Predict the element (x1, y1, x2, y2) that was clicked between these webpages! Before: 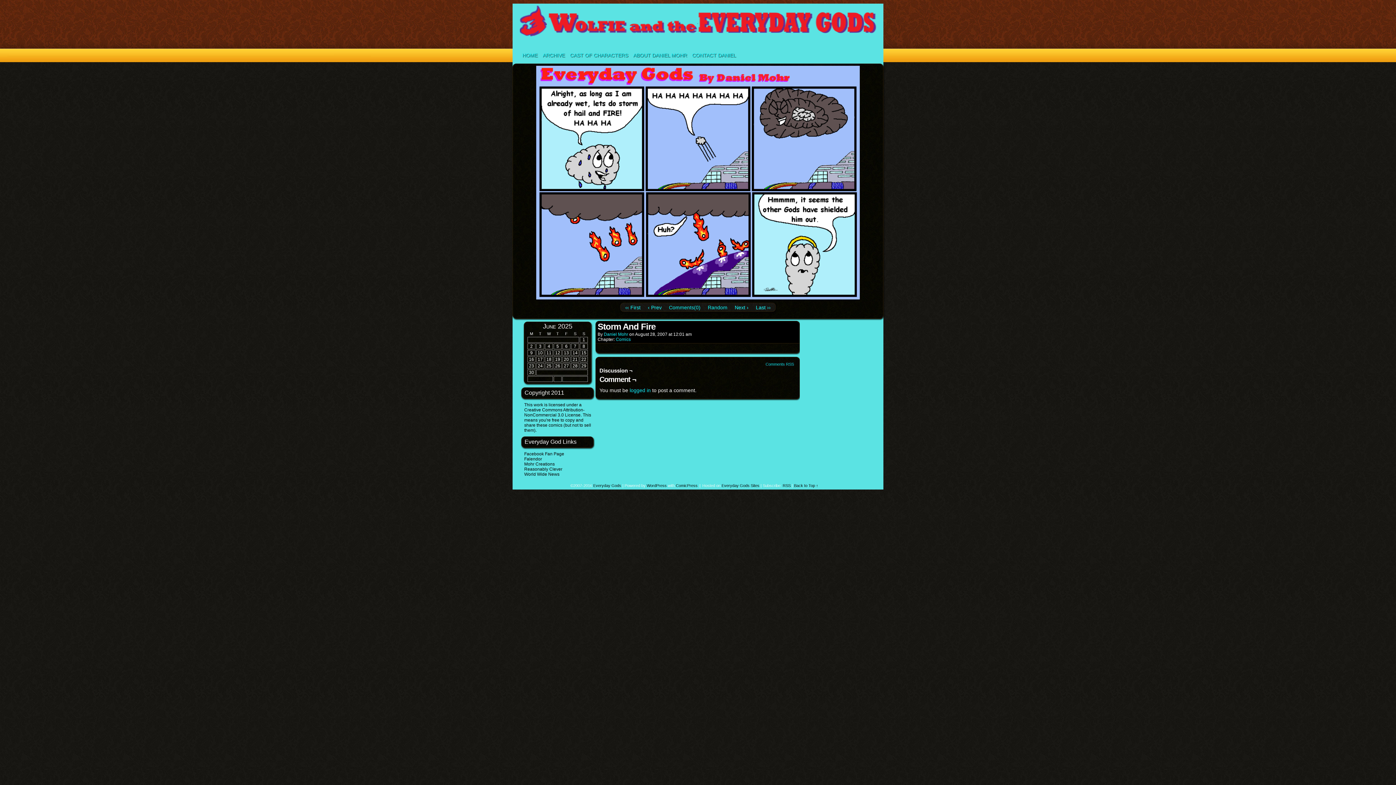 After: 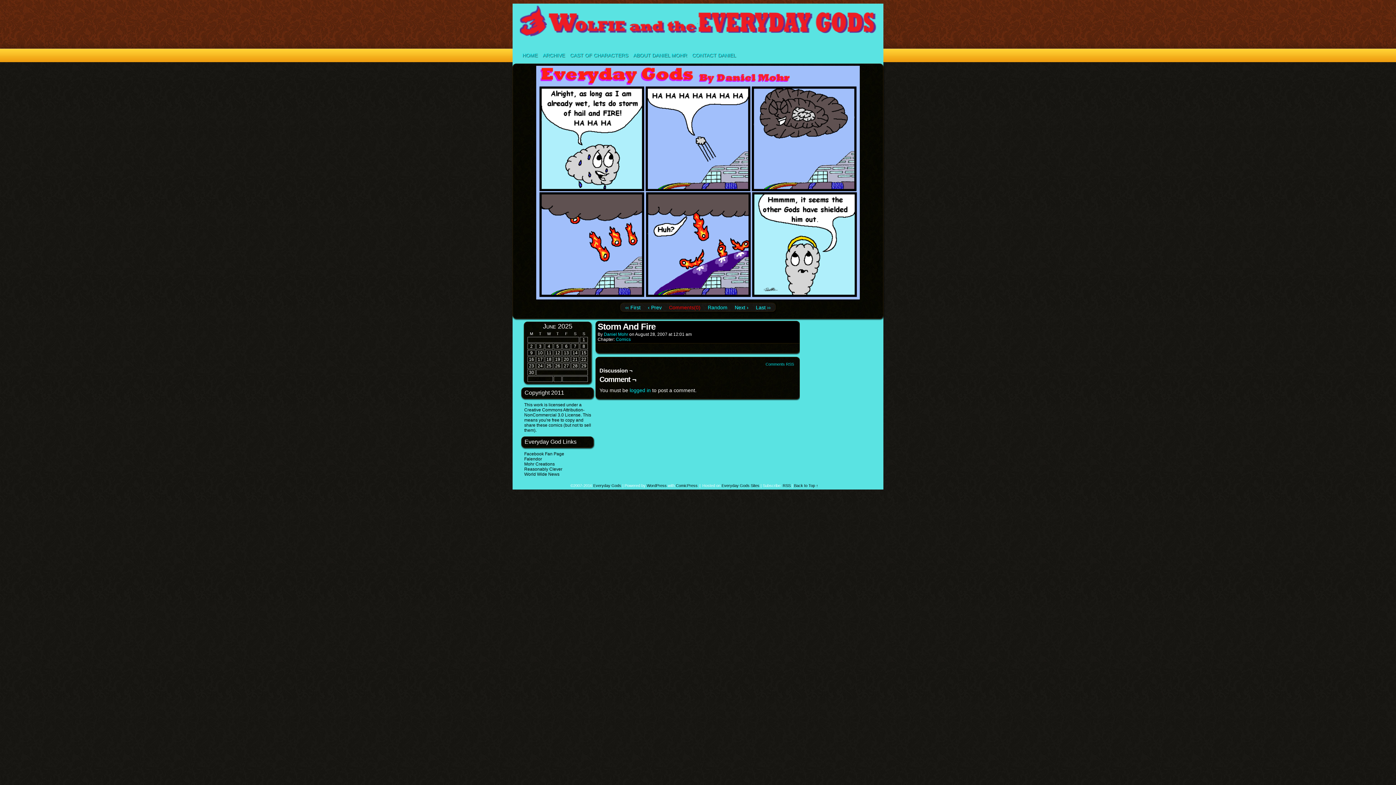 Action: label: Comments(0) bbox: (669, 304, 700, 310)